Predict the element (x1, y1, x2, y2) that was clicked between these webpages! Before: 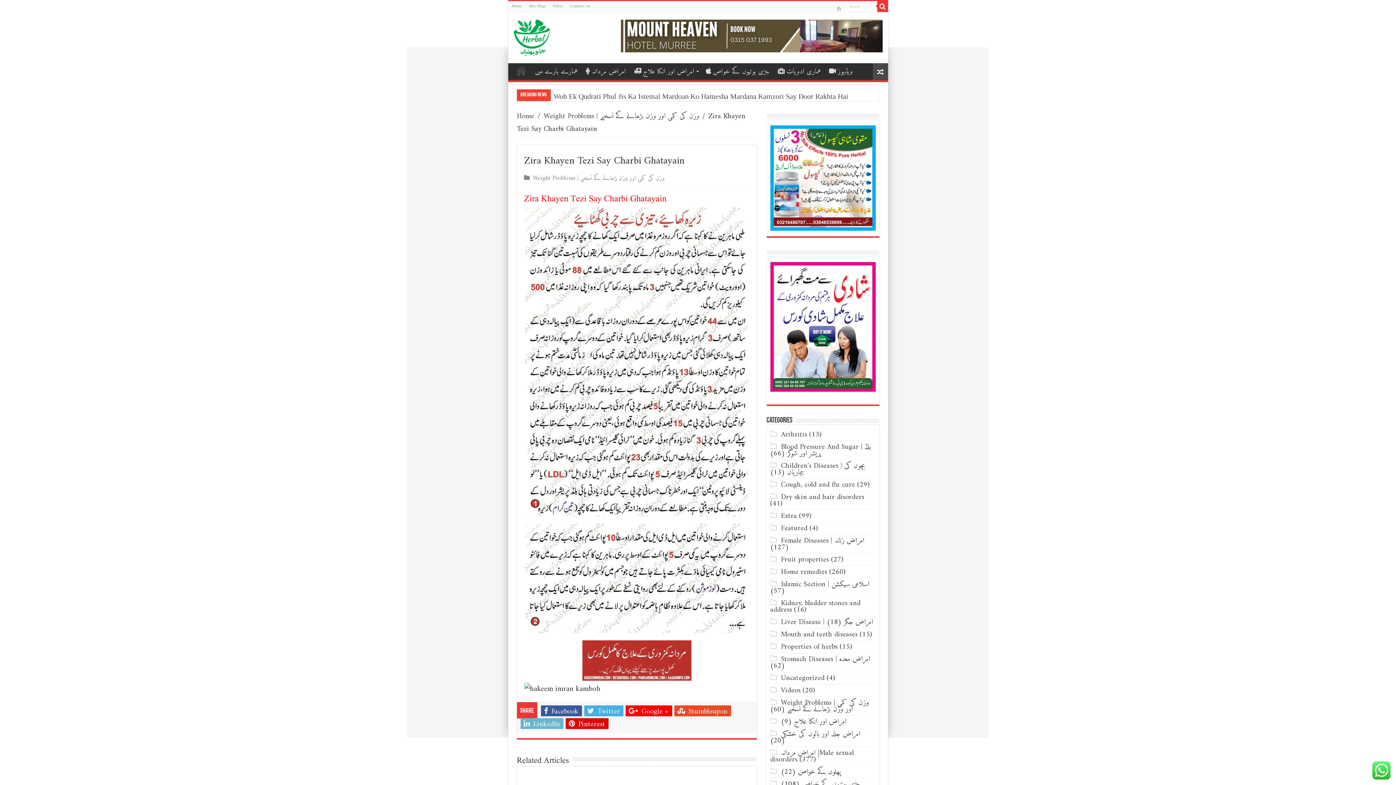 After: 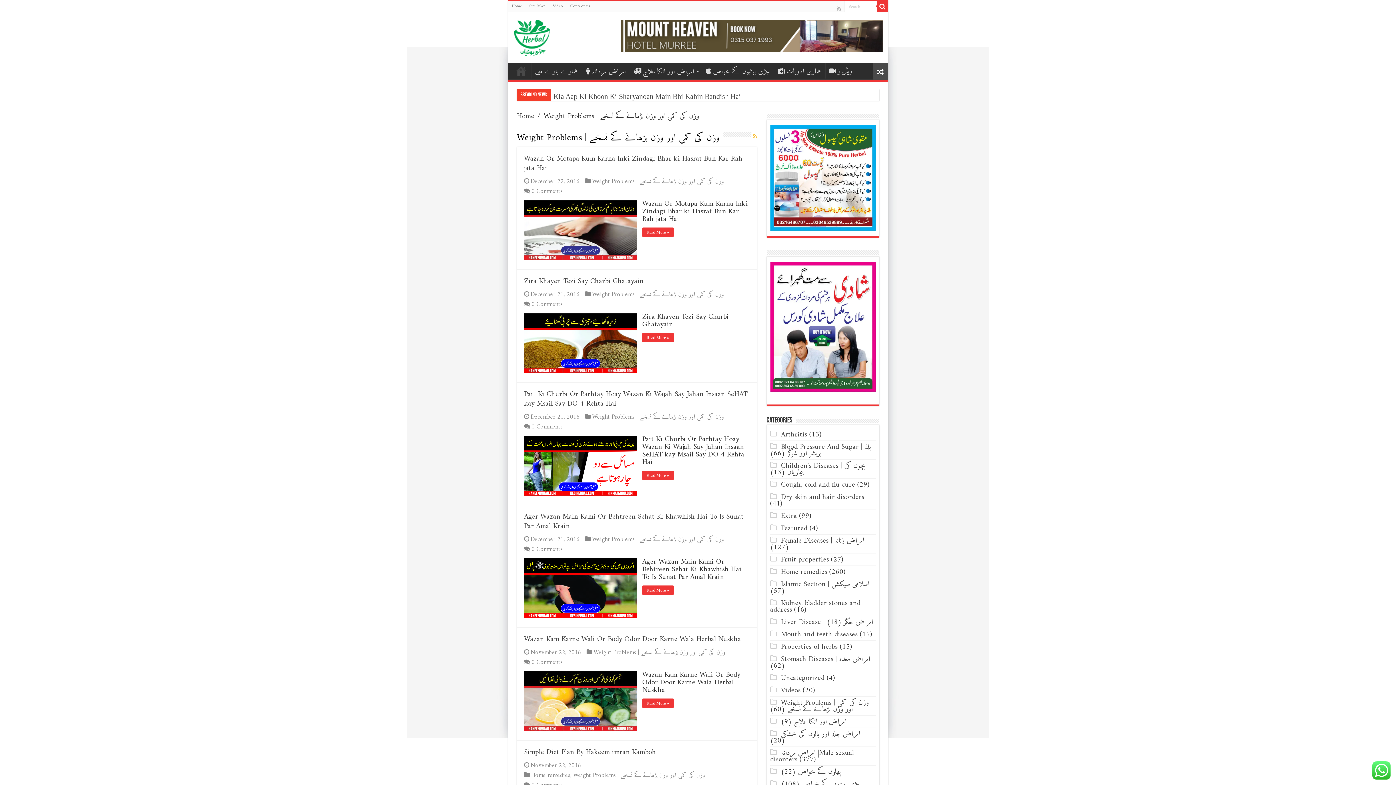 Action: label: Weight Problems | وزن کی کمی اور وزن بڑھانے کے نسخے bbox: (532, 173, 664, 184)